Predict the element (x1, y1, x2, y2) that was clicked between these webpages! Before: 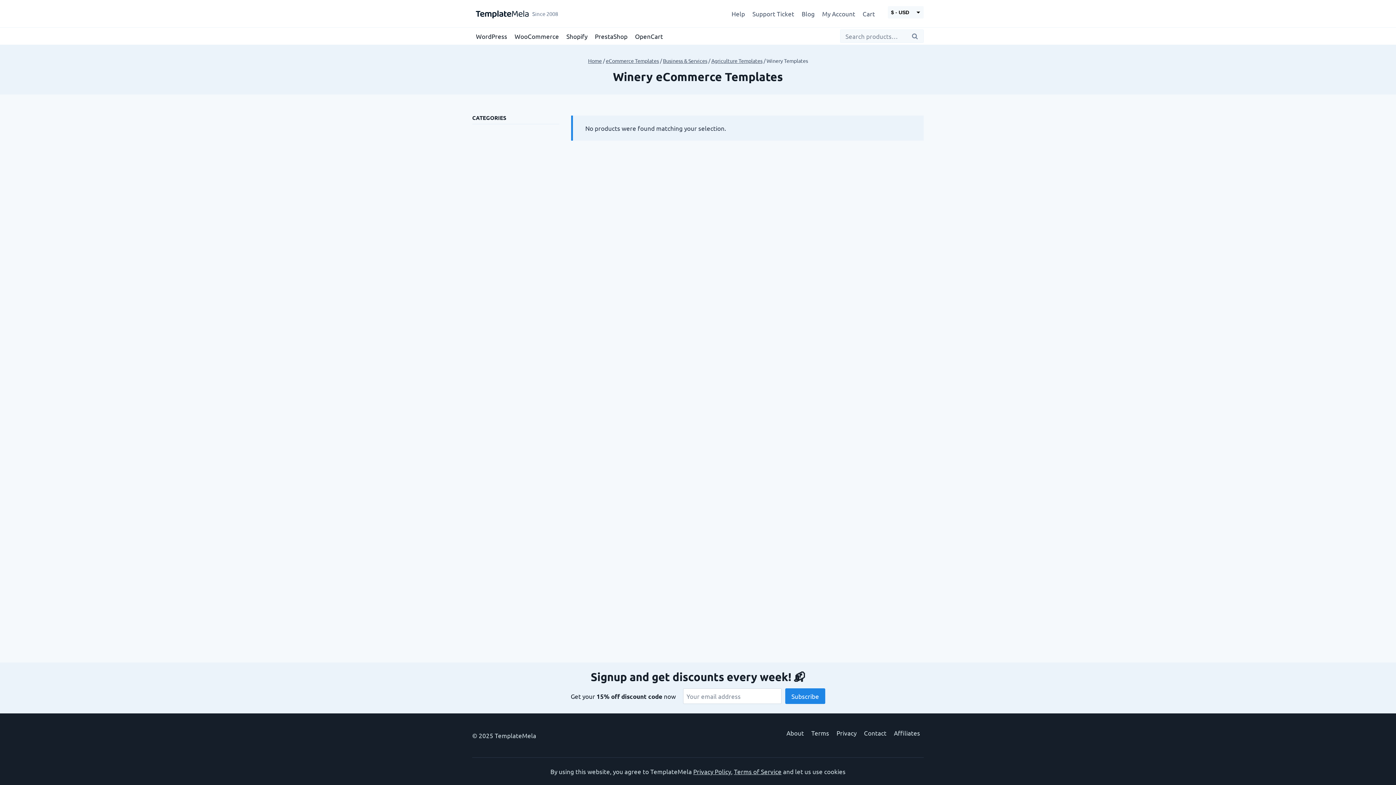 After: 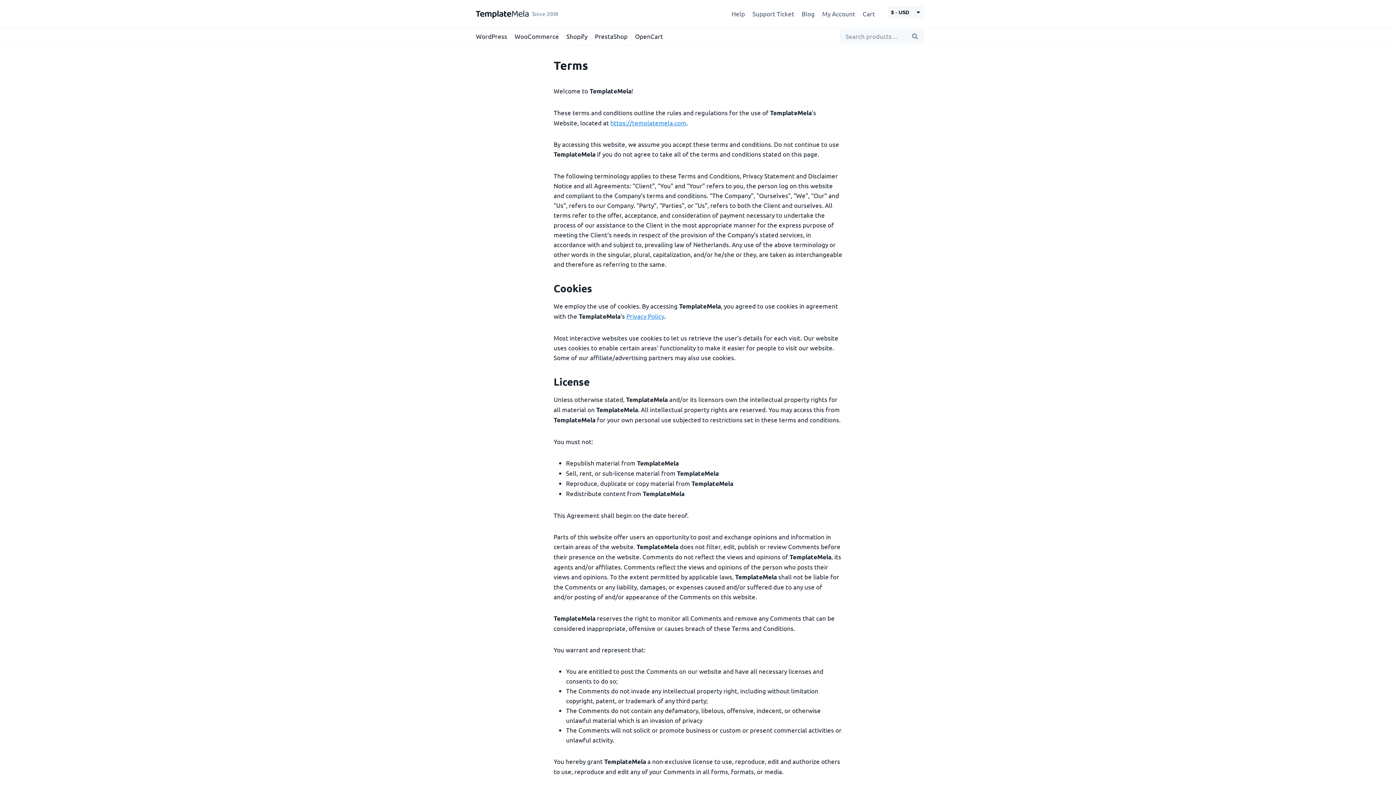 Action: bbox: (807, 724, 833, 741) label: Terms